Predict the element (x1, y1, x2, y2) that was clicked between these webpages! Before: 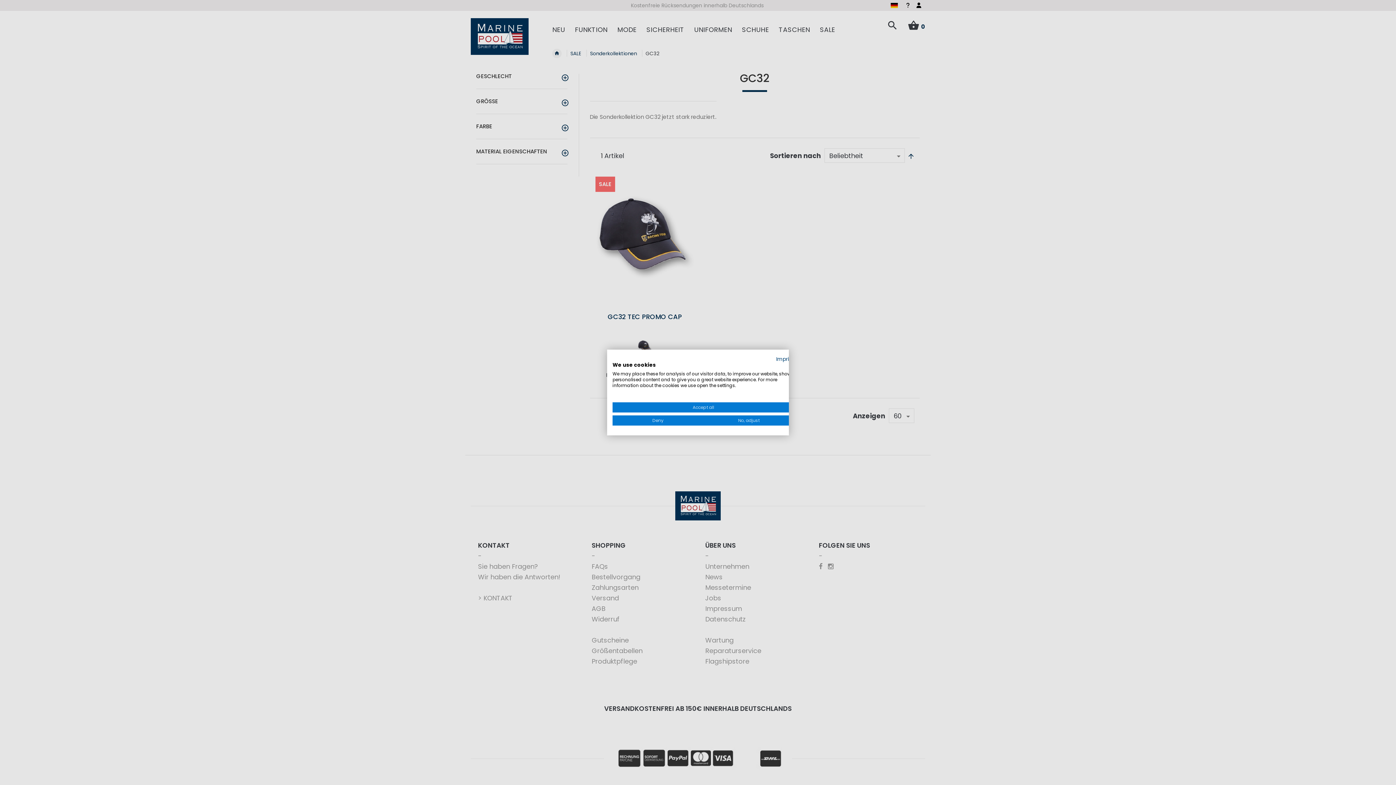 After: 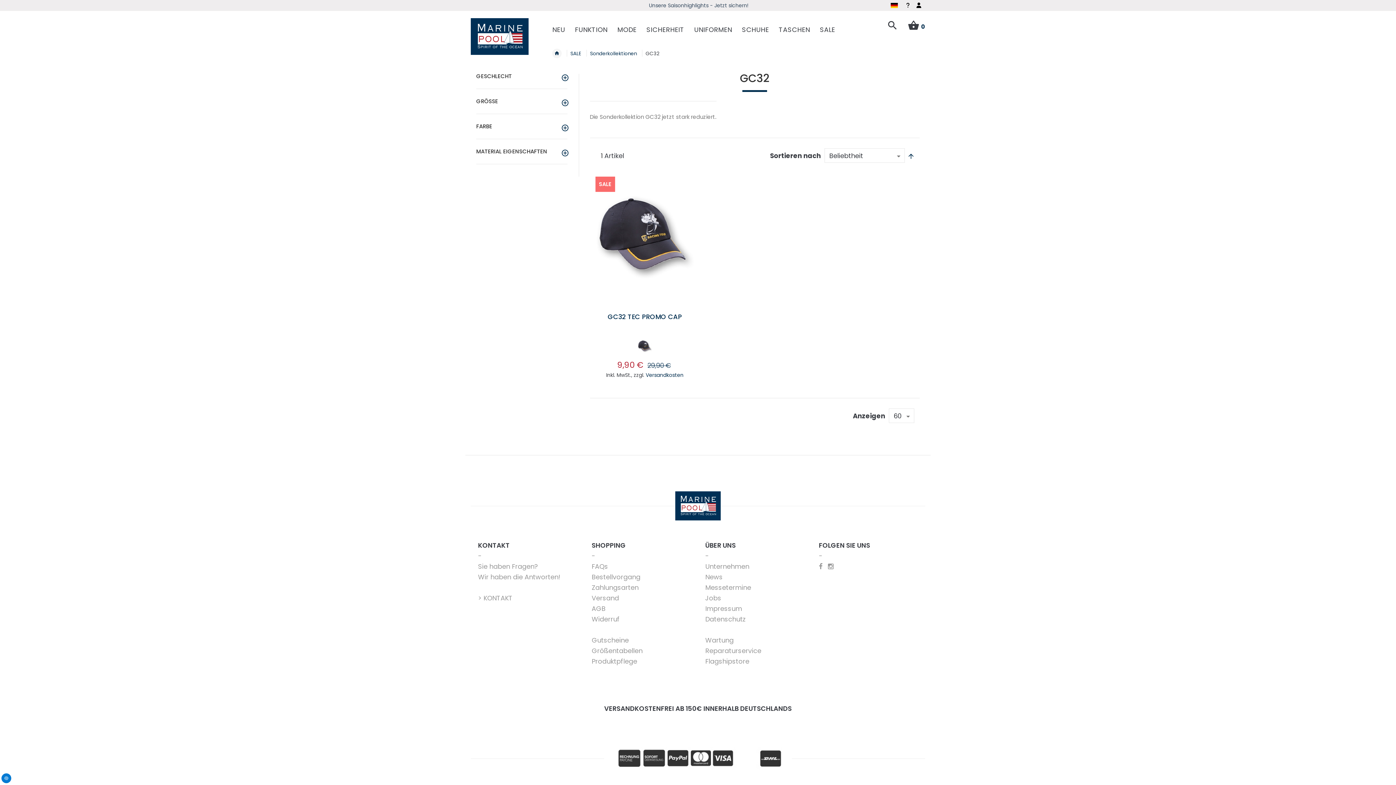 Action: label: Deny all cookies bbox: (612, 415, 703, 425)